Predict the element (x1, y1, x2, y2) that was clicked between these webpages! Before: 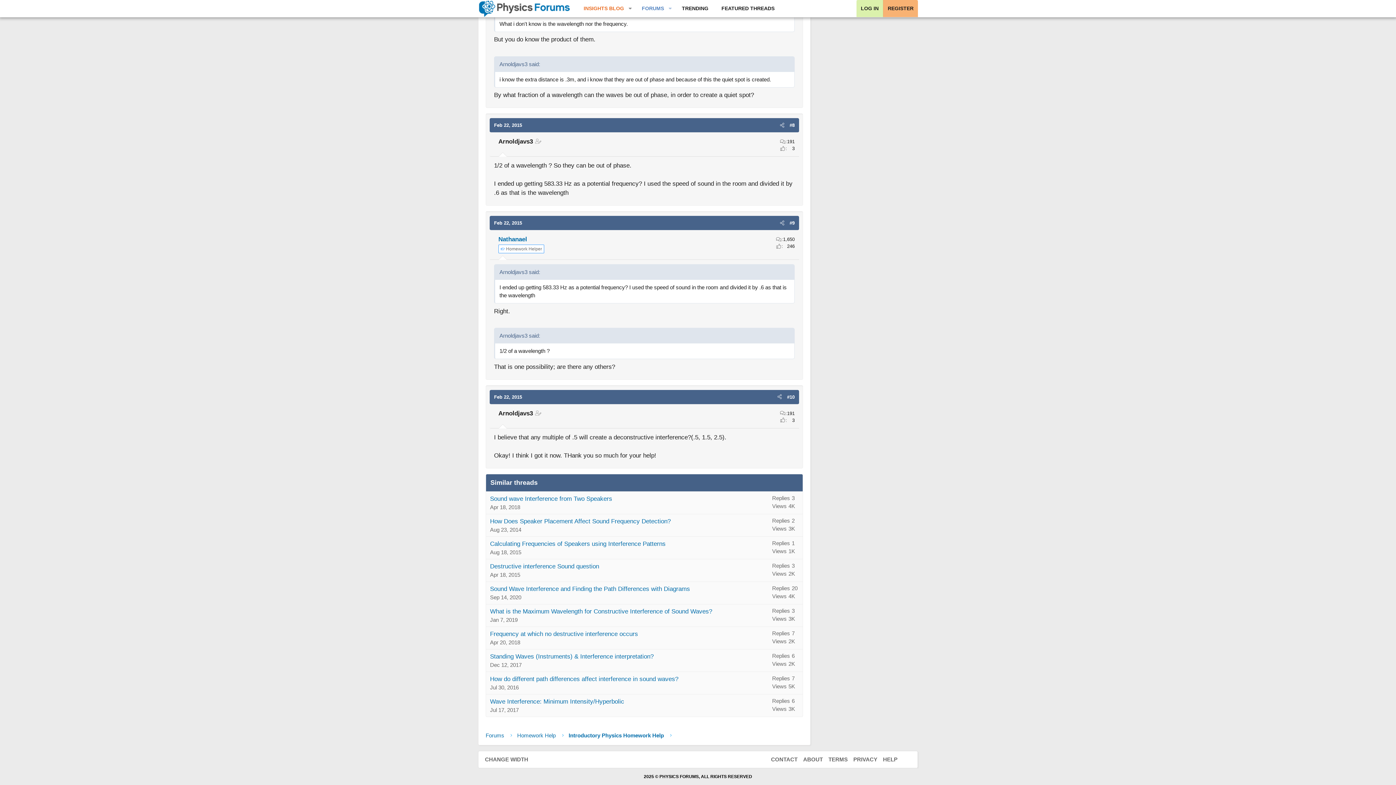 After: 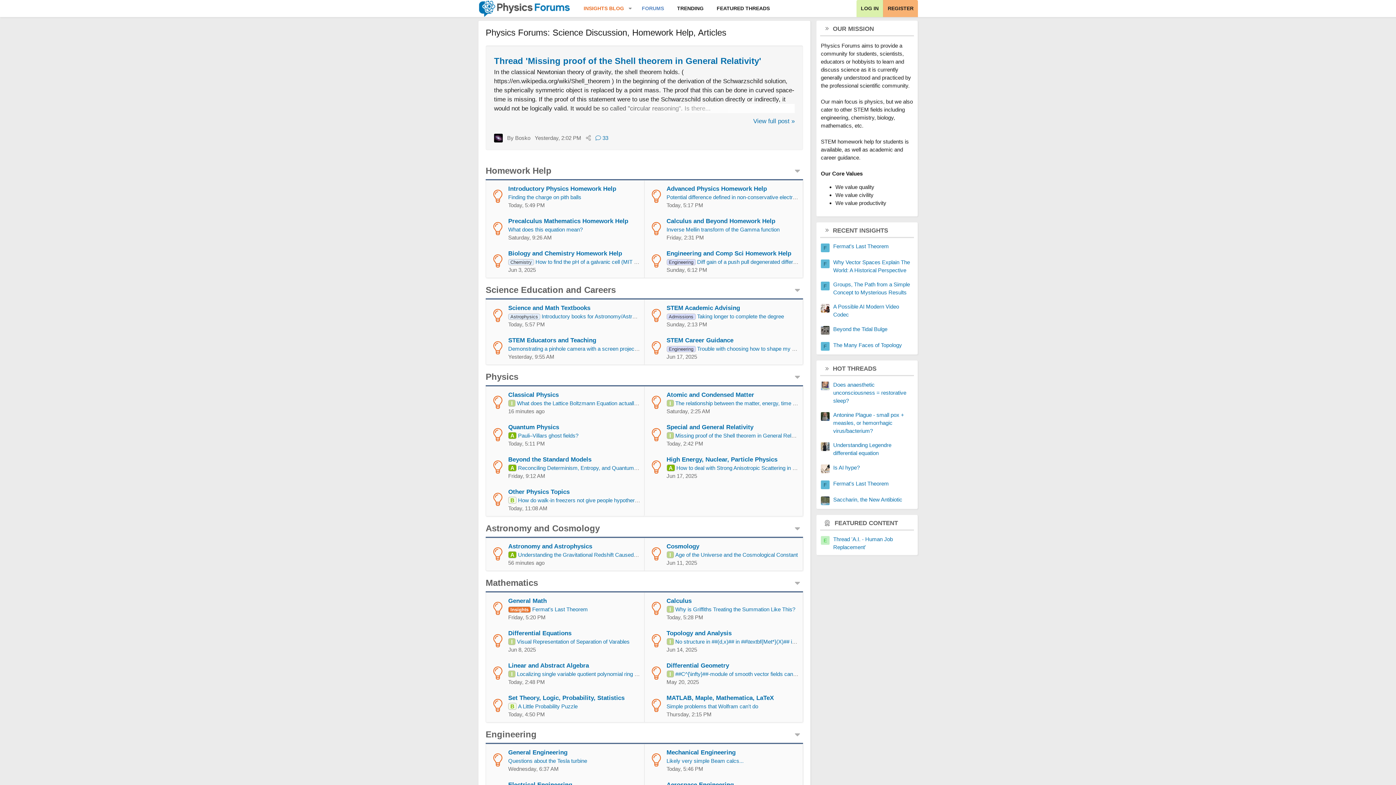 Action: bbox: (483, 730, 506, 741) label: Forums